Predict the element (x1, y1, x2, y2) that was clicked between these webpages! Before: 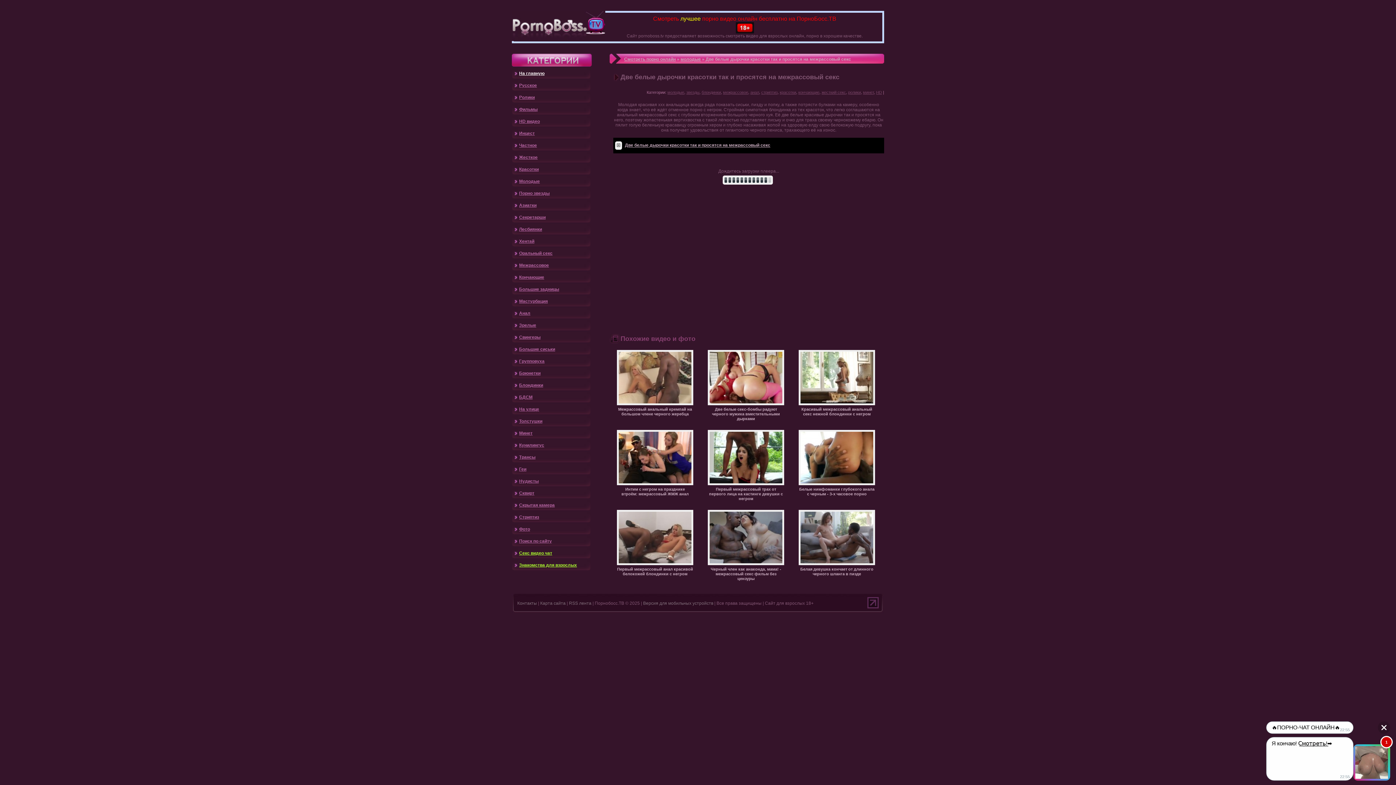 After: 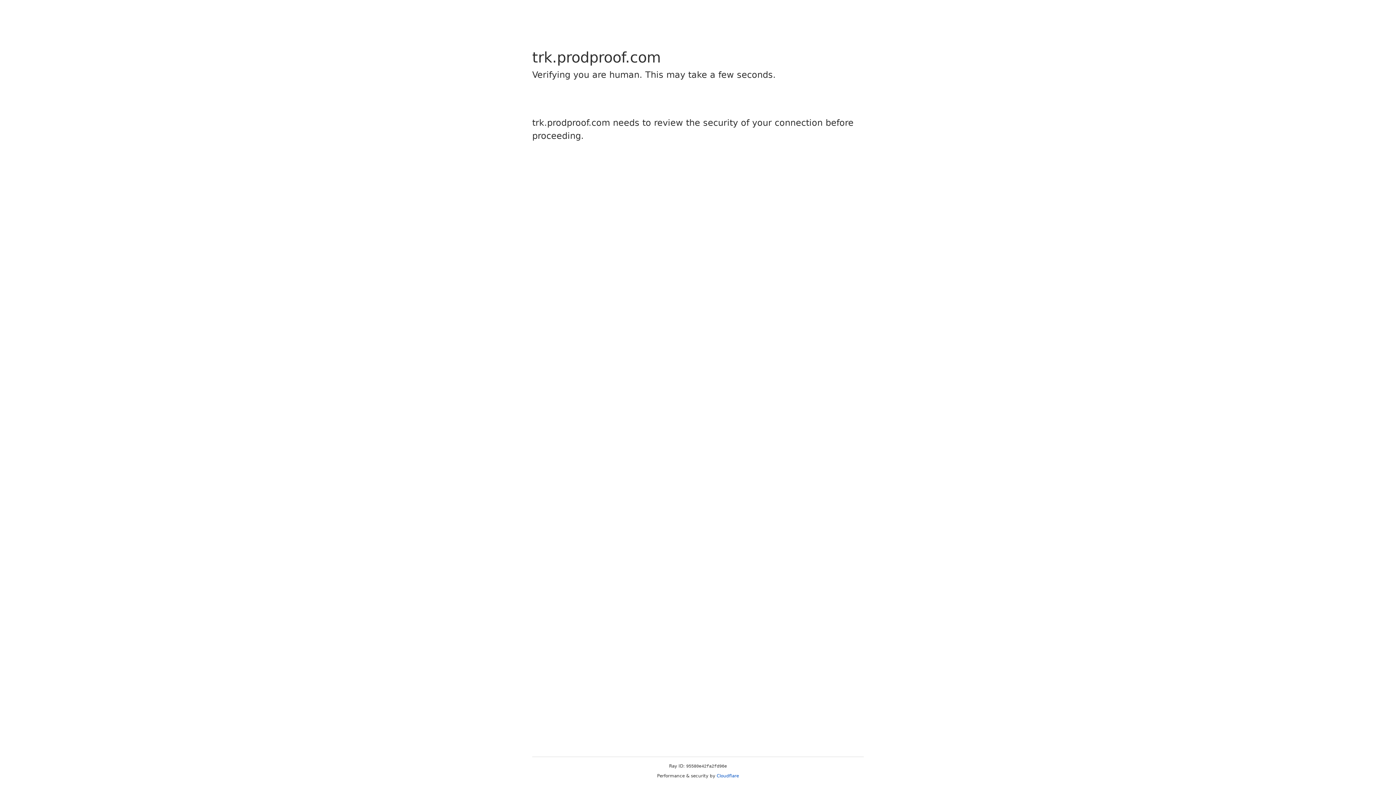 Action: bbox: (680, 56, 701, 61) label: молодые